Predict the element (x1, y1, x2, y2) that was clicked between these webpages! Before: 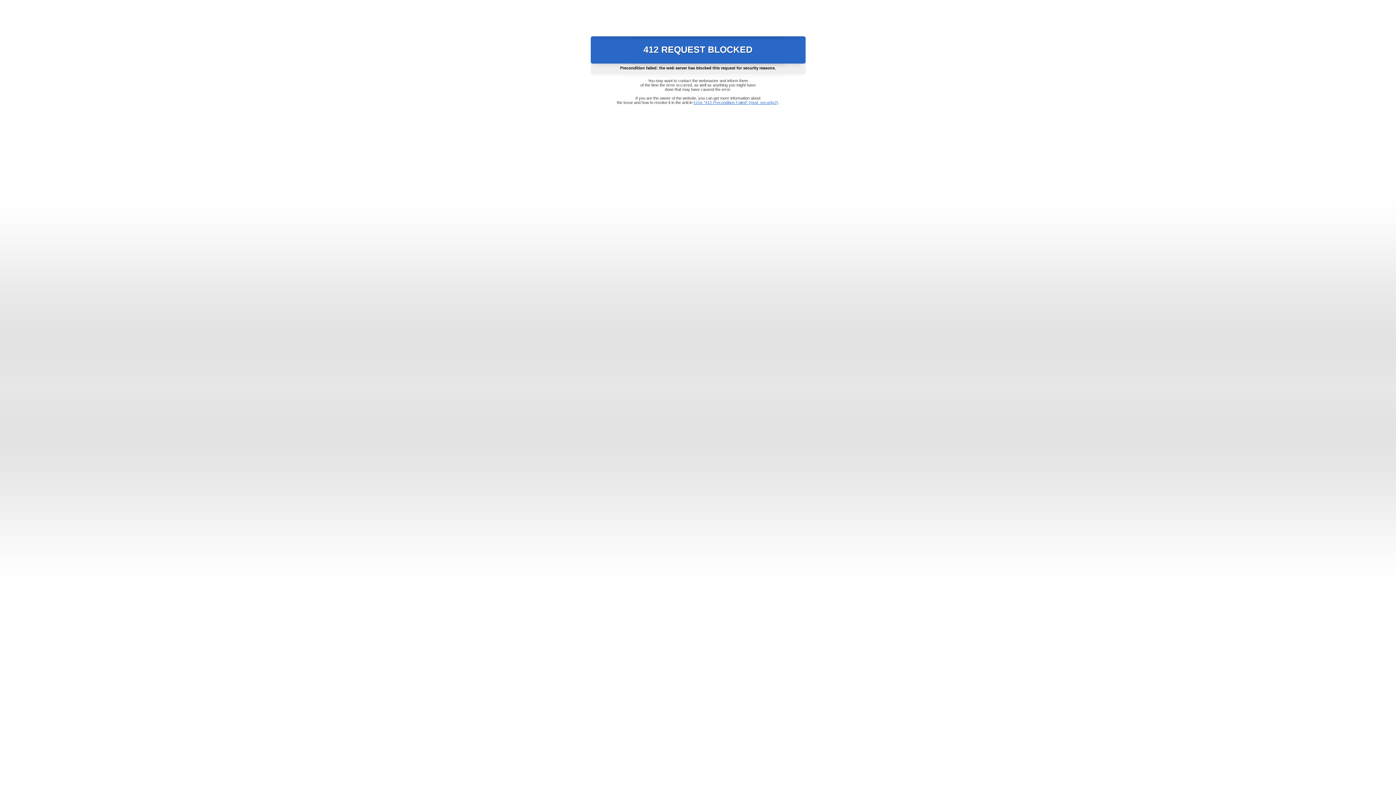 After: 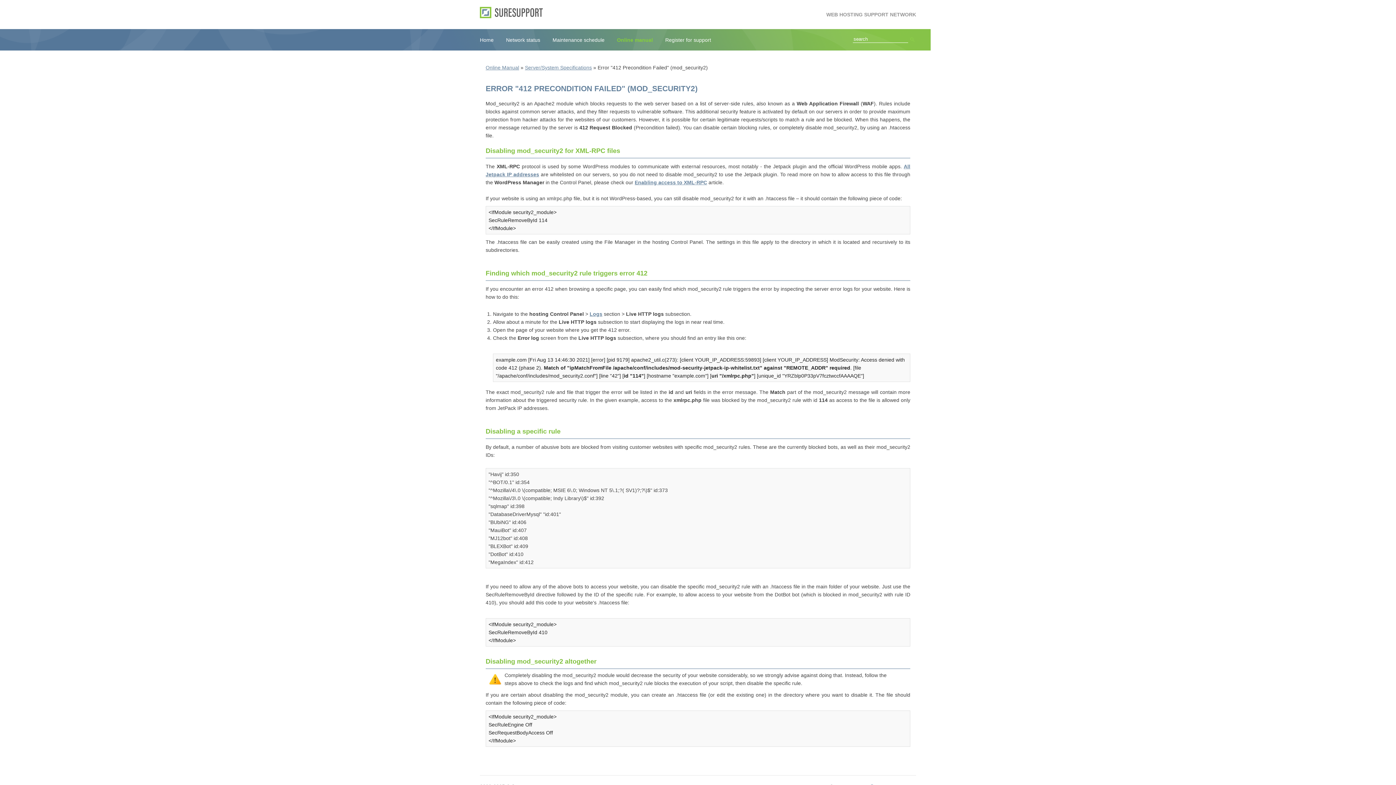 Action: bbox: (693, 100, 778, 104) label: Error "412 Precondition Failed" (mod_security2)